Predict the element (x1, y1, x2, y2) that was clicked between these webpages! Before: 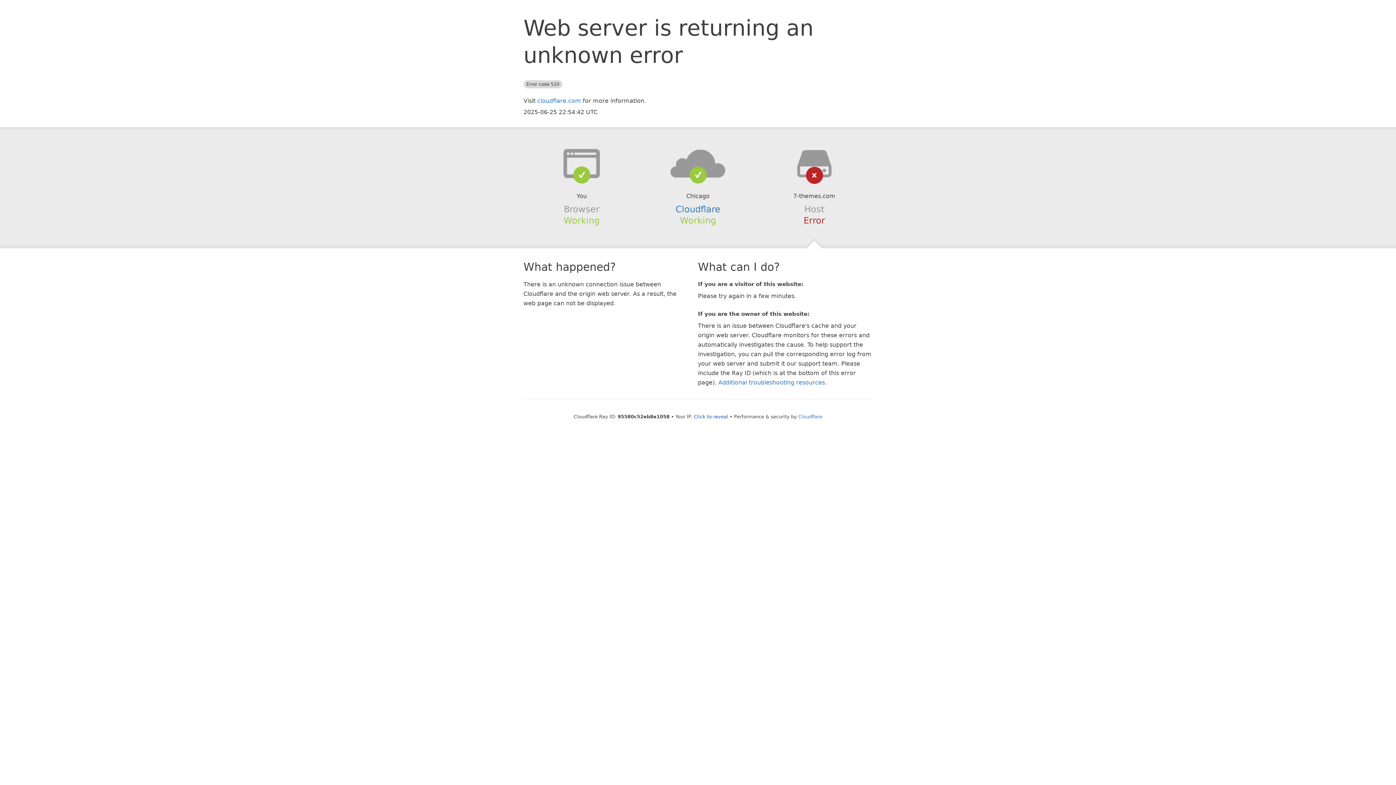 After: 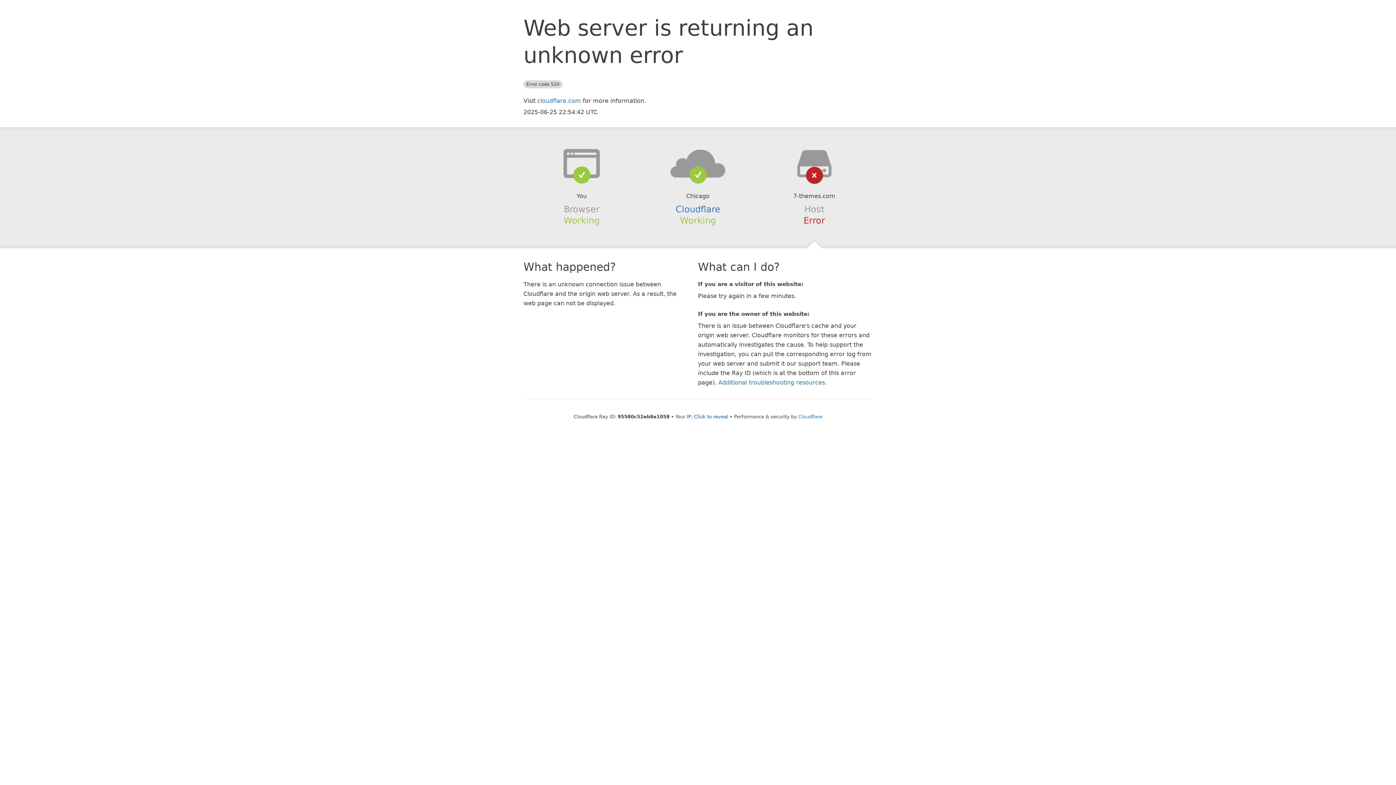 Action: bbox: (639, 148, 756, 178)